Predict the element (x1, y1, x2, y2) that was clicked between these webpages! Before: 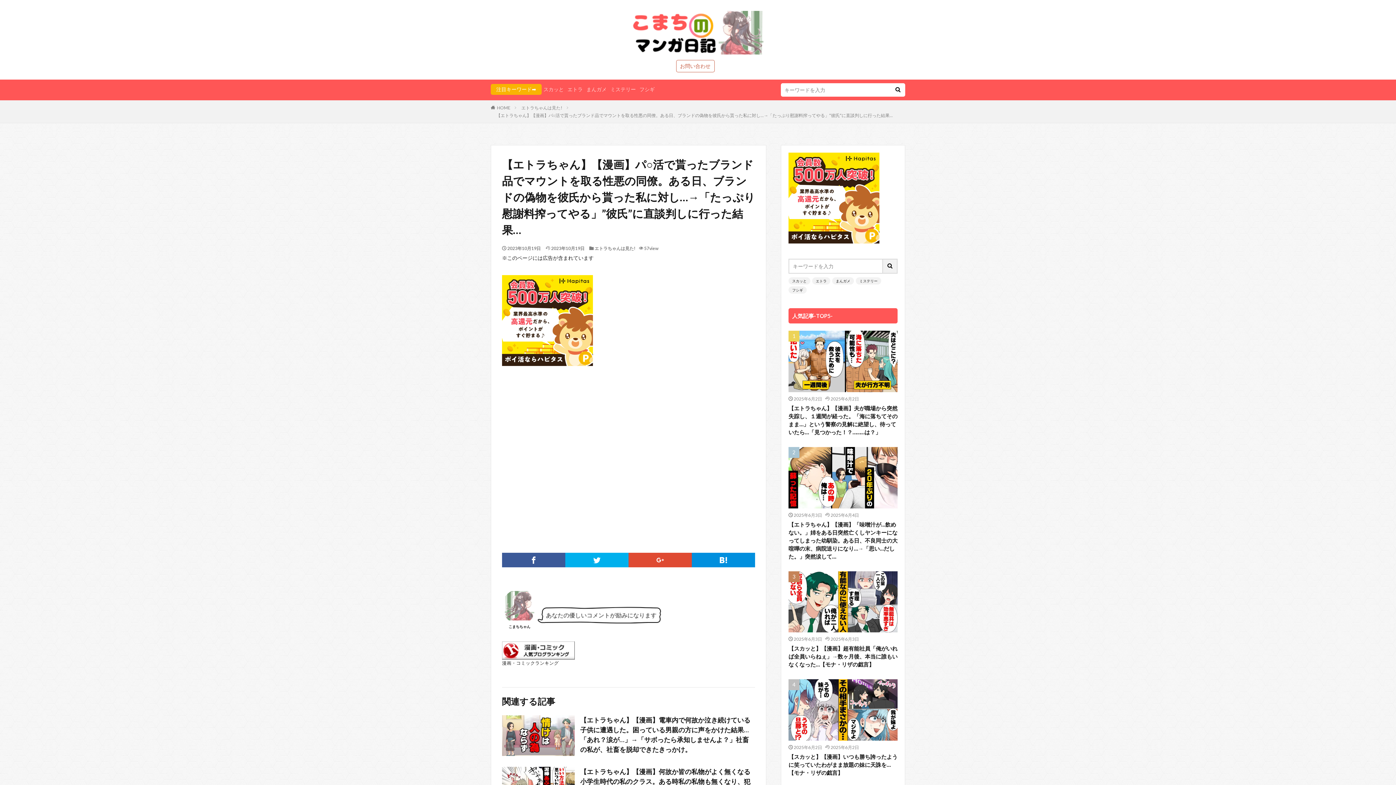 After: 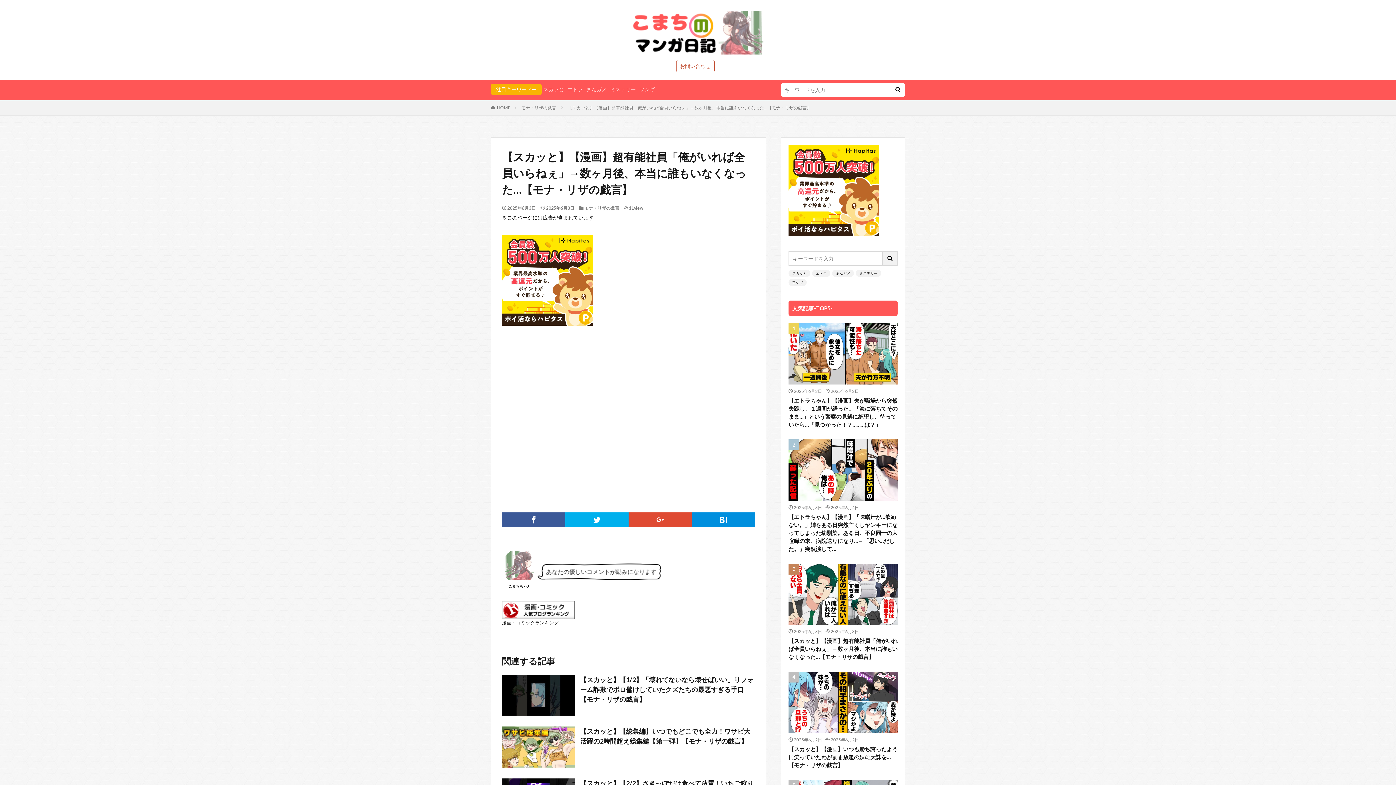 Action: label: 【スカッと】【漫画】超有能社員「俺がいれば全員いらねぇ」→数ヶ月後、本当に誰もいなくなった…【モナ・リザの戯言】 bbox: (788, 644, 897, 668)